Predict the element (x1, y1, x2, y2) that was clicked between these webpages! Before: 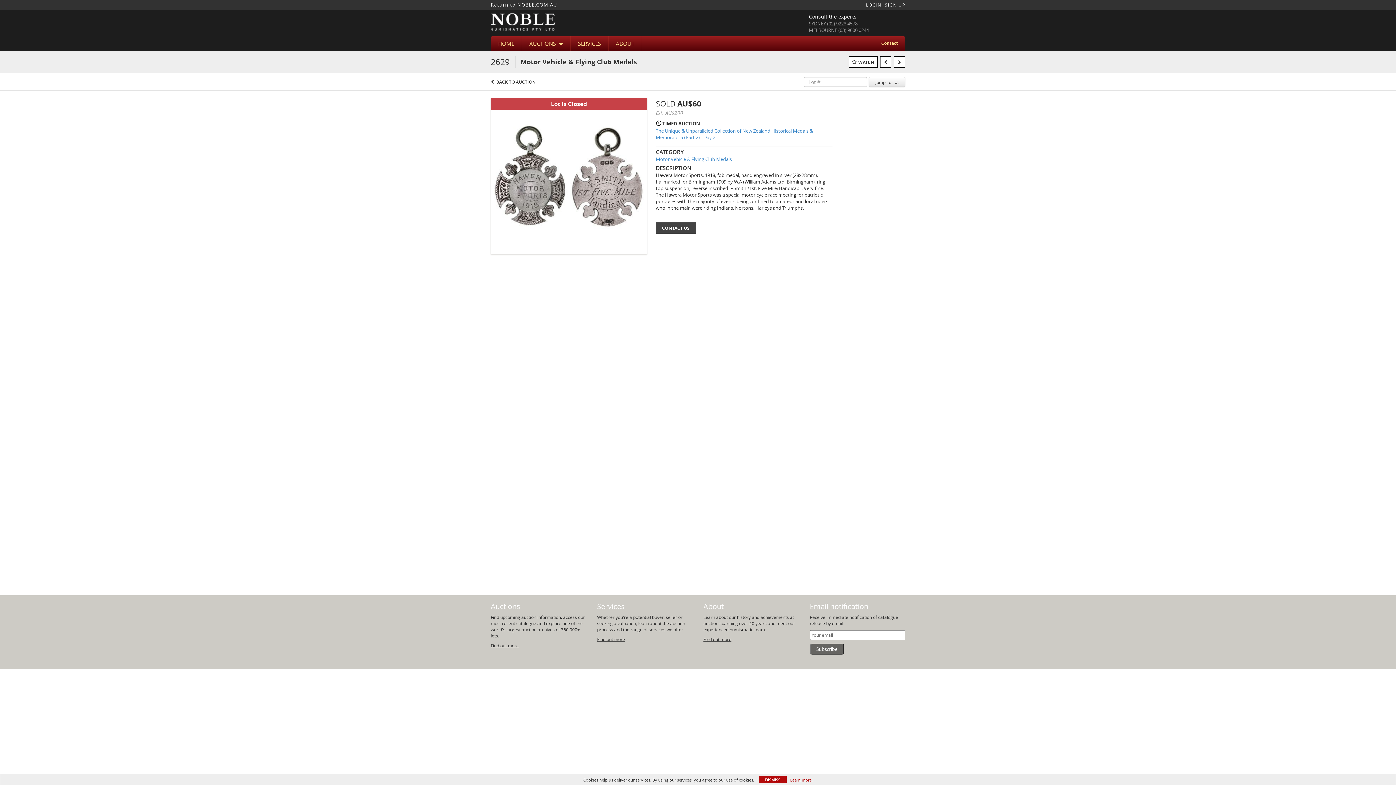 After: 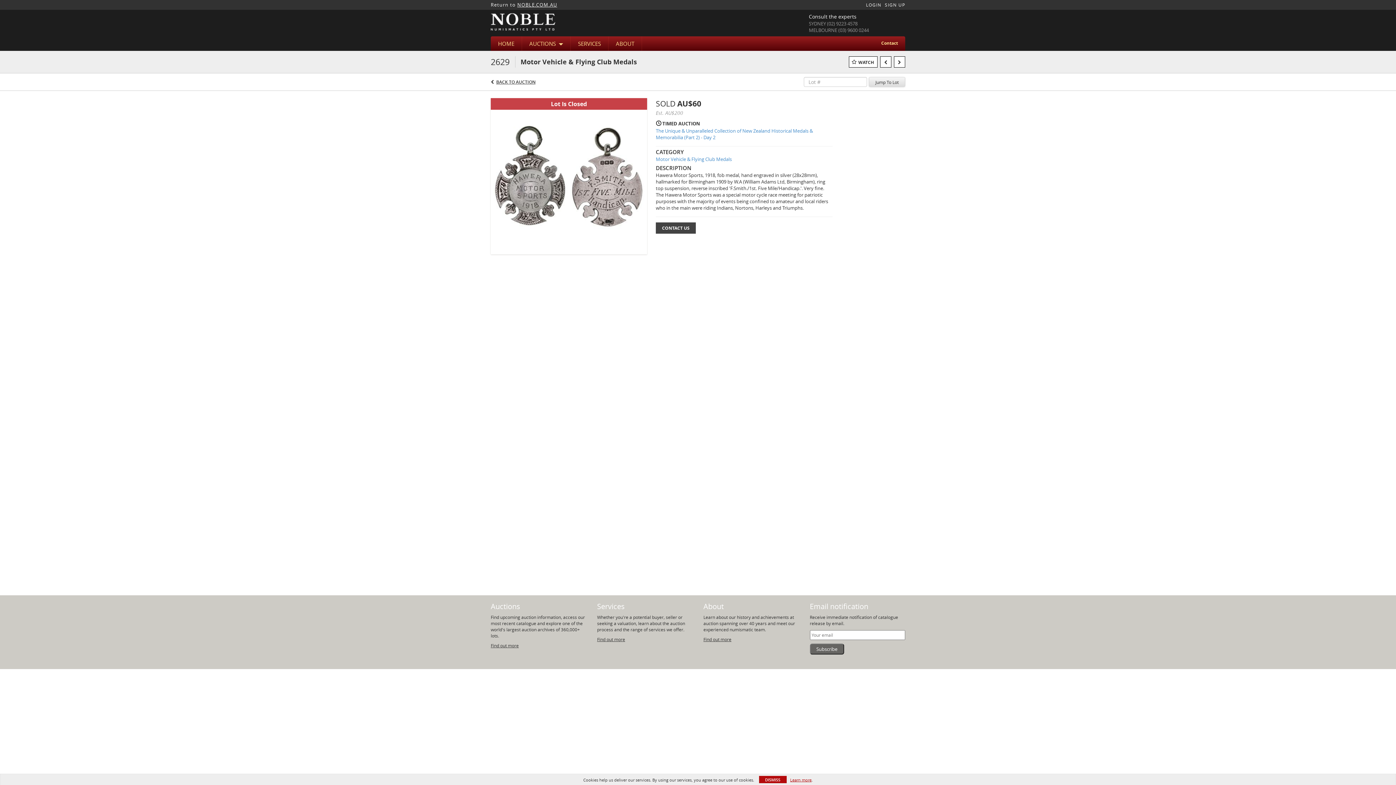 Action: bbox: (869, 77, 905, 86) label: Jump To Lot